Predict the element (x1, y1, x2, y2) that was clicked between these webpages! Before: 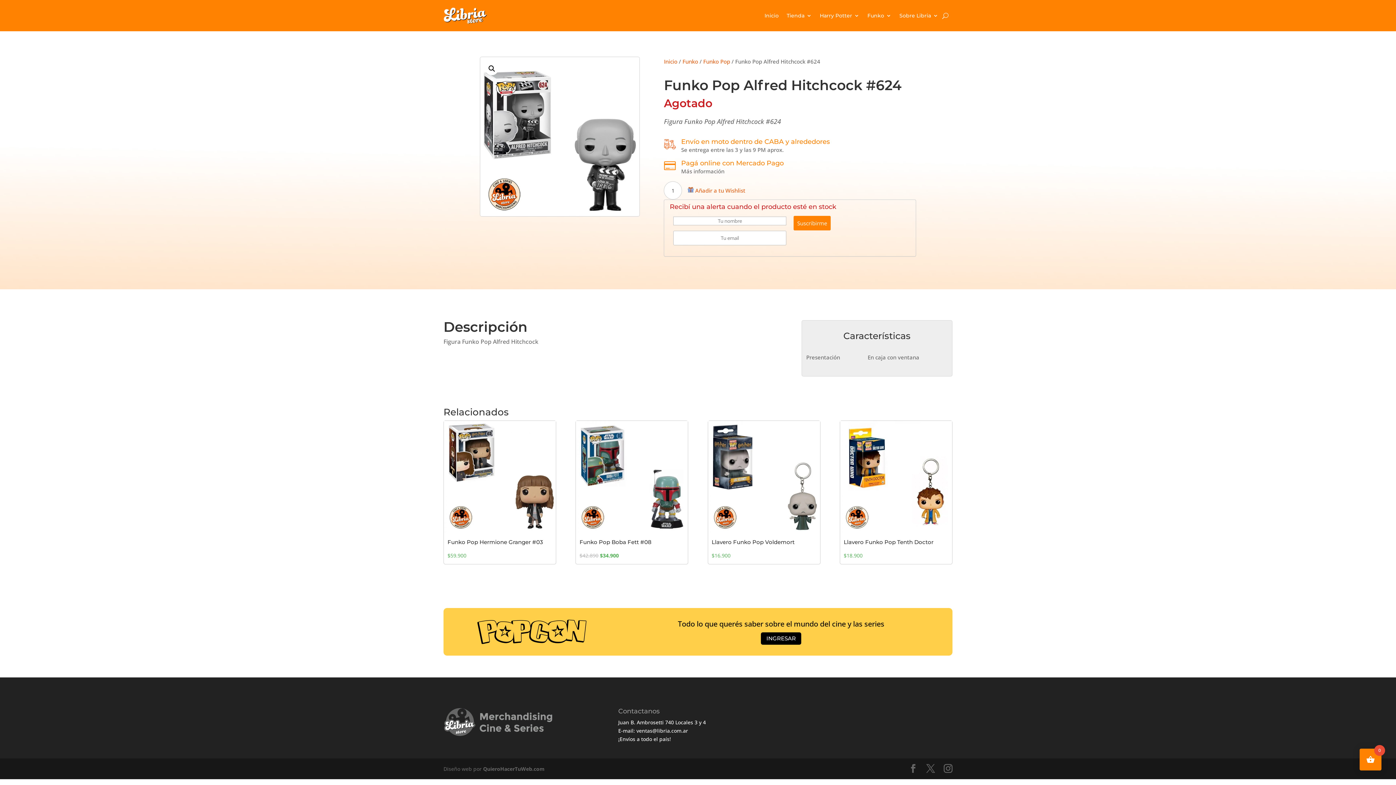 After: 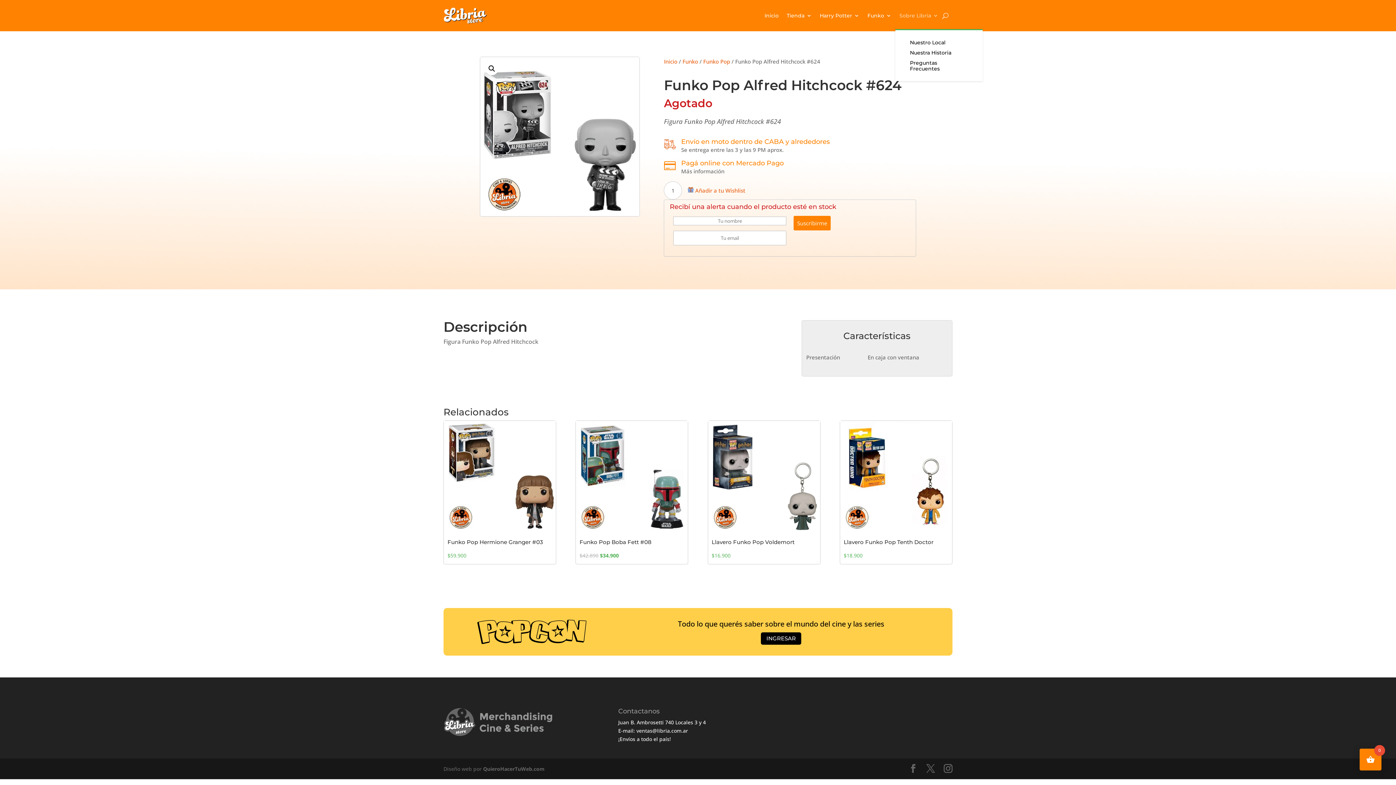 Action: label: Sobre Libria bbox: (899, 1, 938, 29)